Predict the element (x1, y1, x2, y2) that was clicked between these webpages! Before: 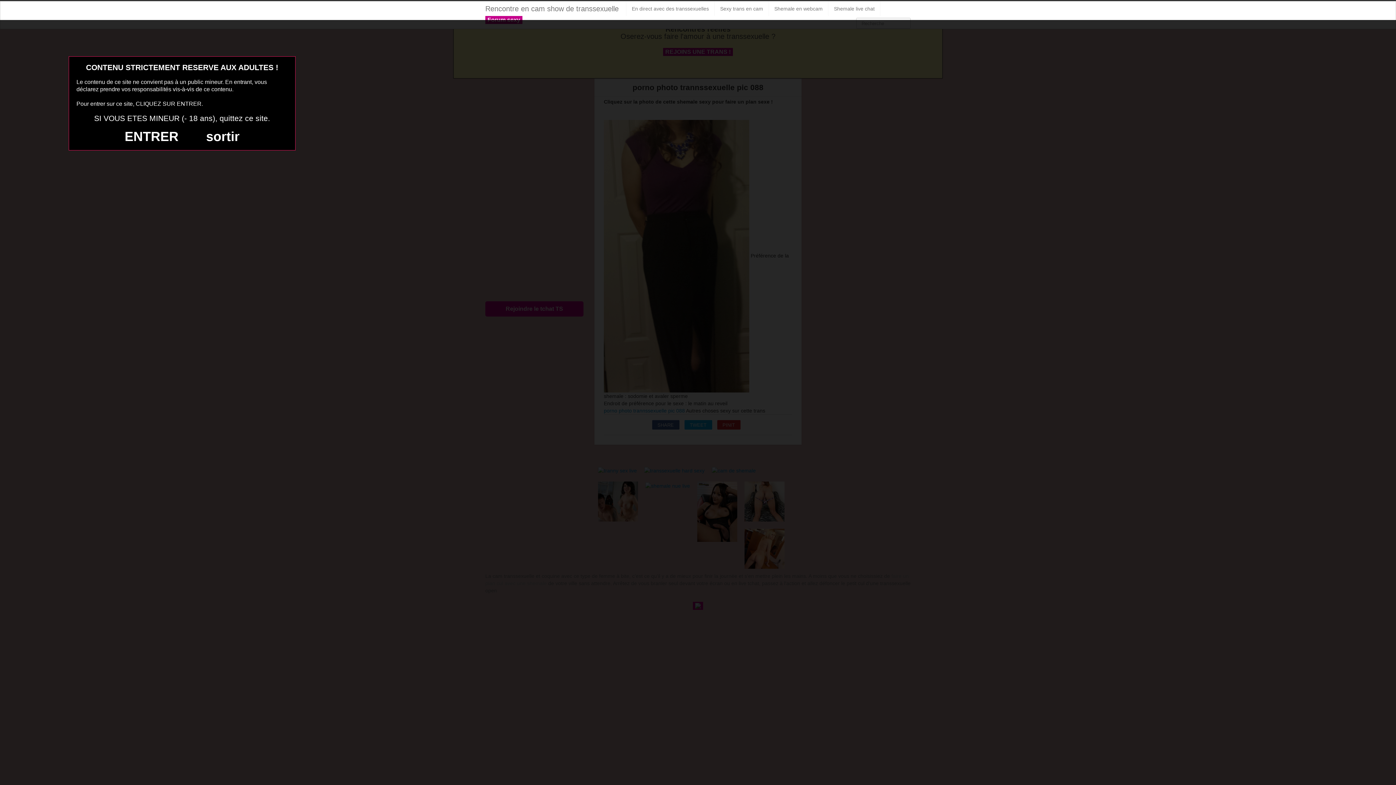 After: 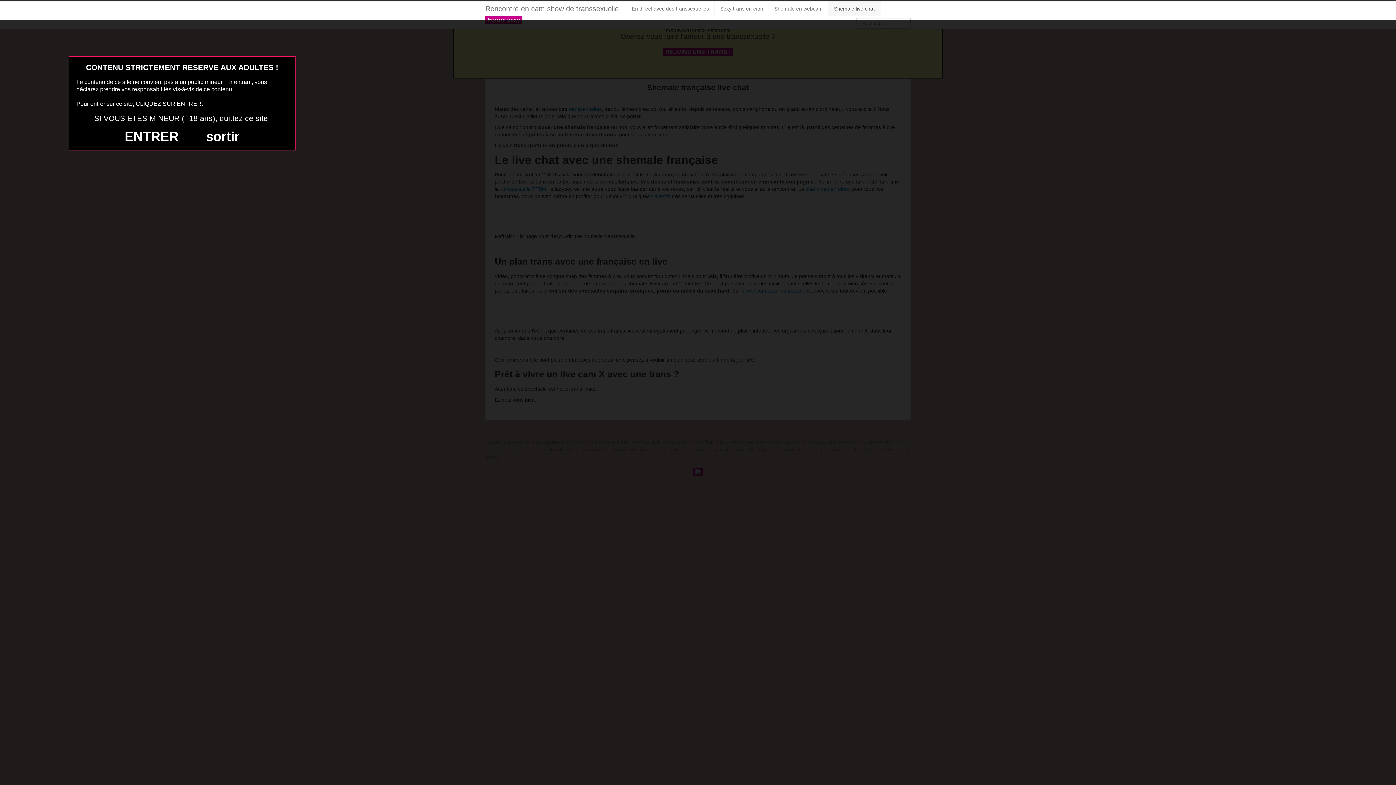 Action: label: Shemale live chat bbox: (828, 1, 880, 16)